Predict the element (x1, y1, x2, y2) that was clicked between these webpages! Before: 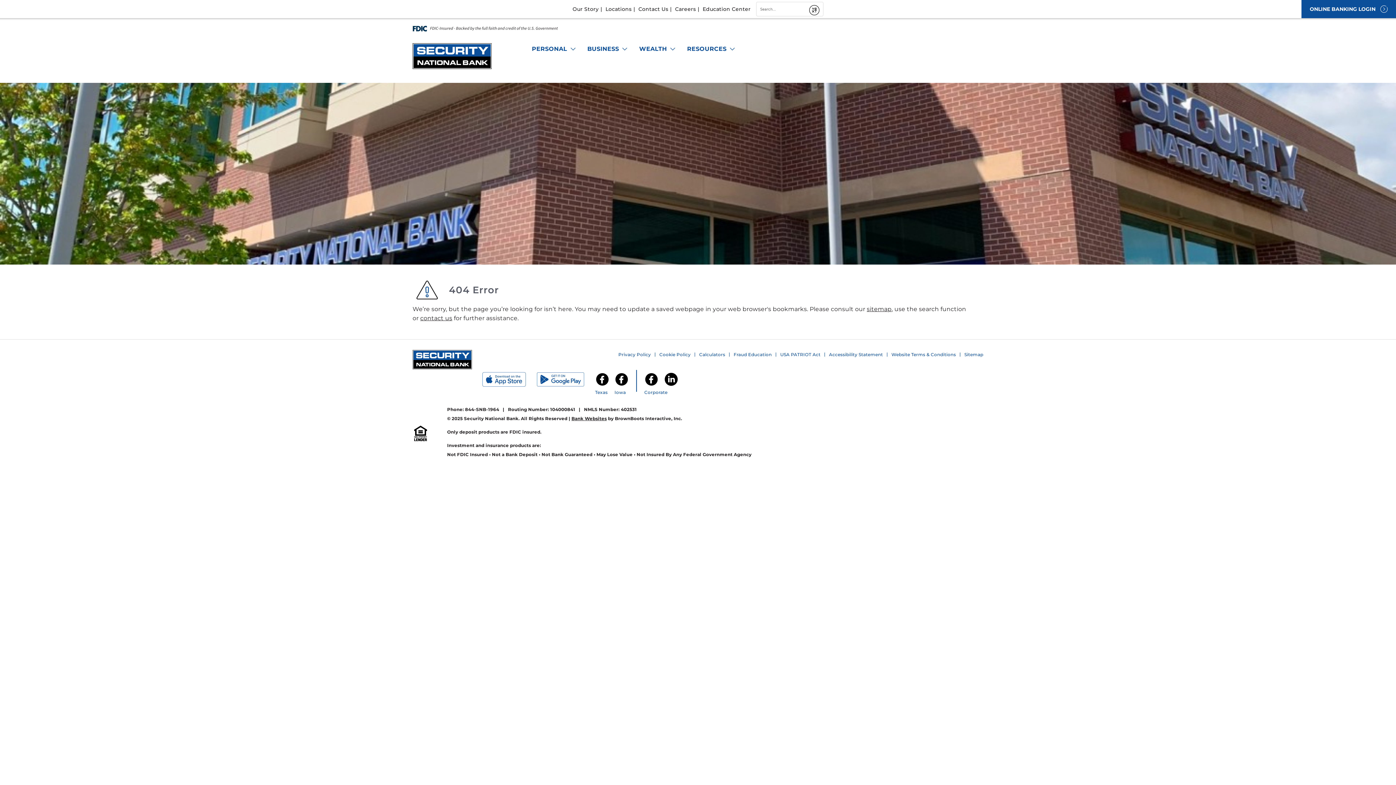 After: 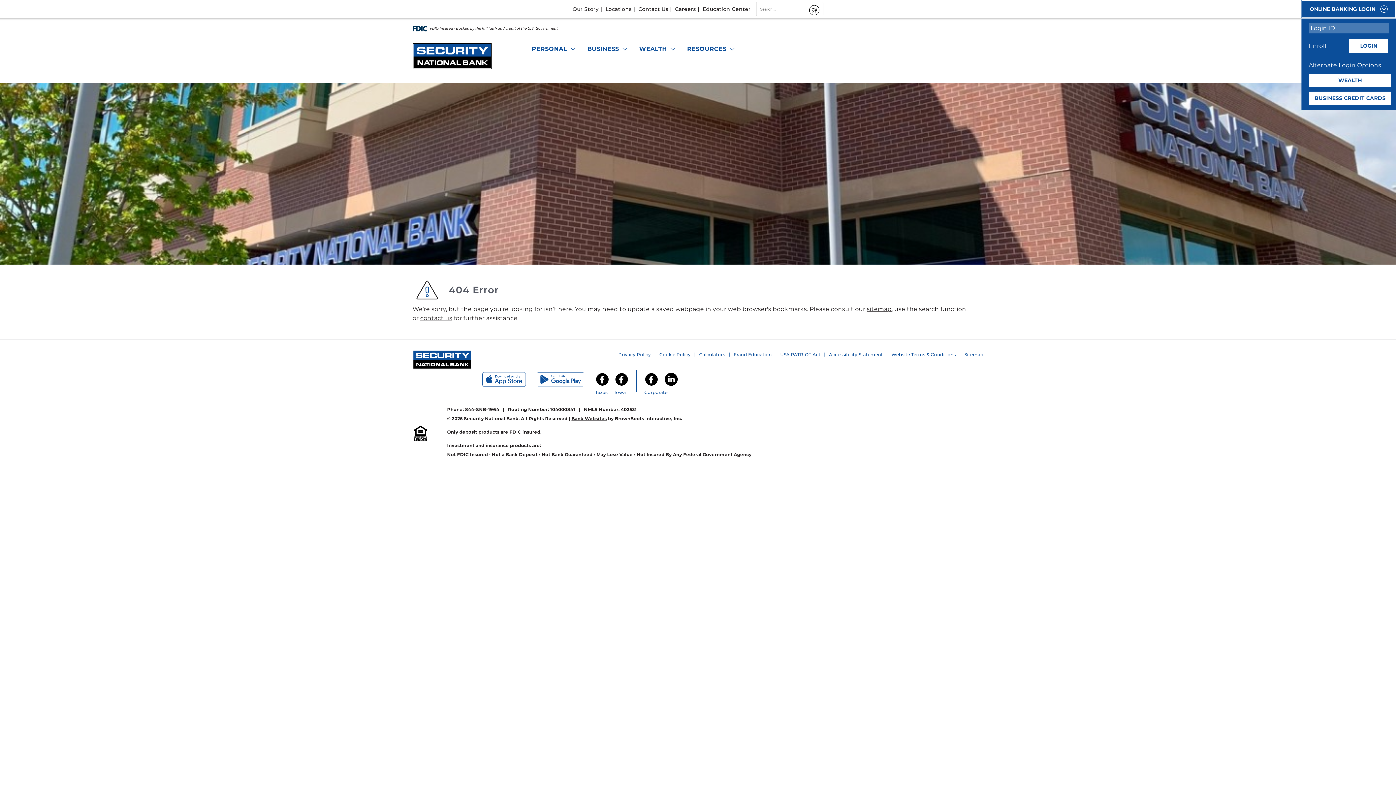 Action: bbox: (1301, 0, 1396, 18) label: ONLINE BANKING LOGIN